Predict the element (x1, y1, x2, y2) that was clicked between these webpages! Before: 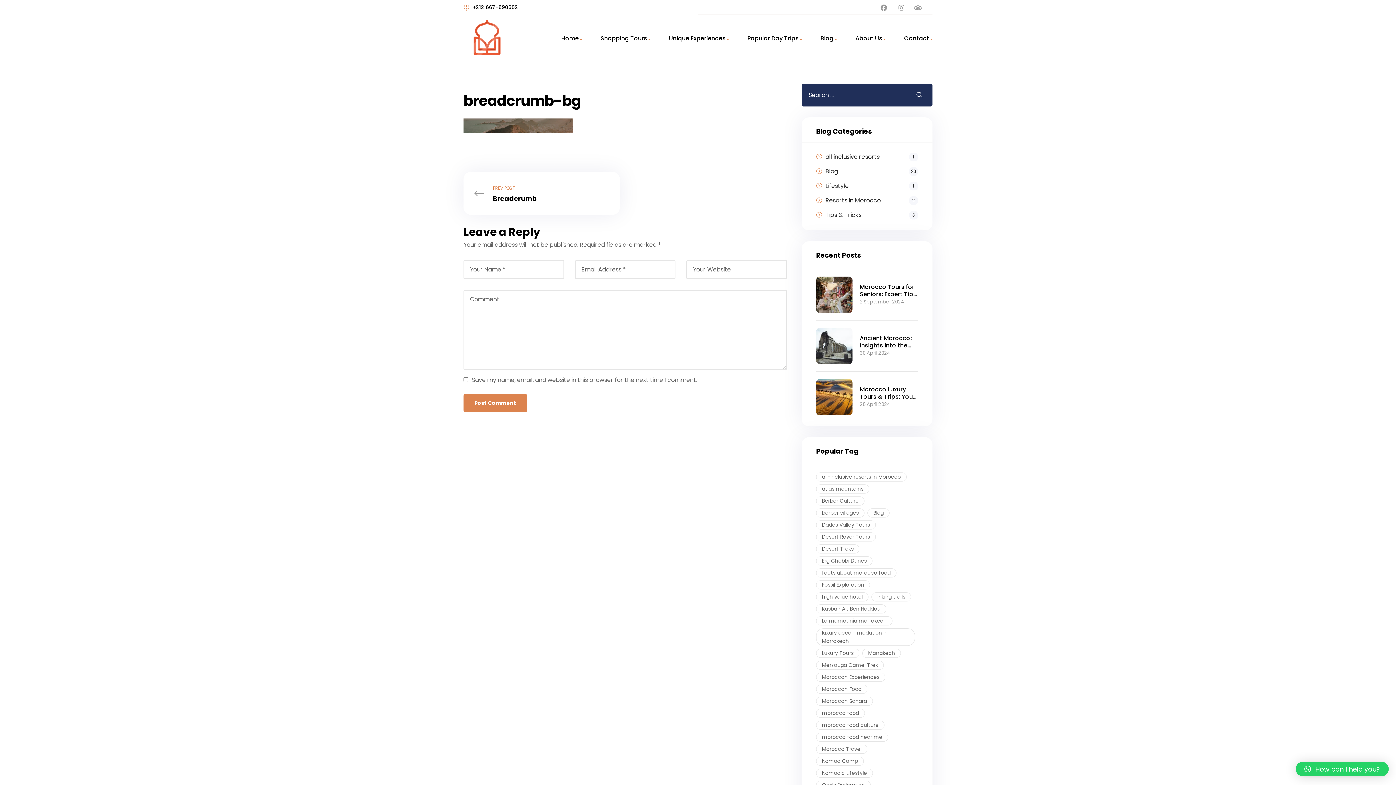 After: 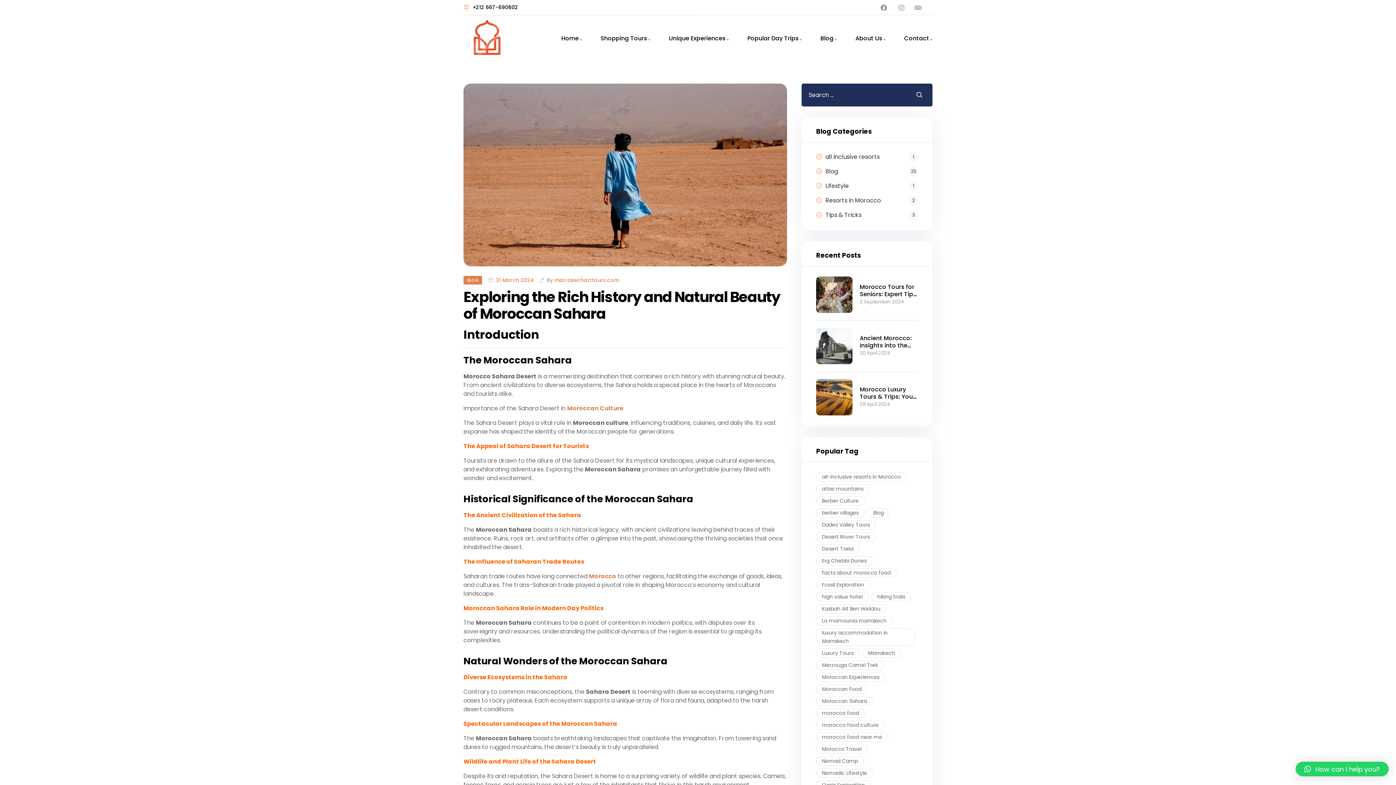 Action: label: Desert Rover Tours (1 item) bbox: (816, 532, 876, 541)